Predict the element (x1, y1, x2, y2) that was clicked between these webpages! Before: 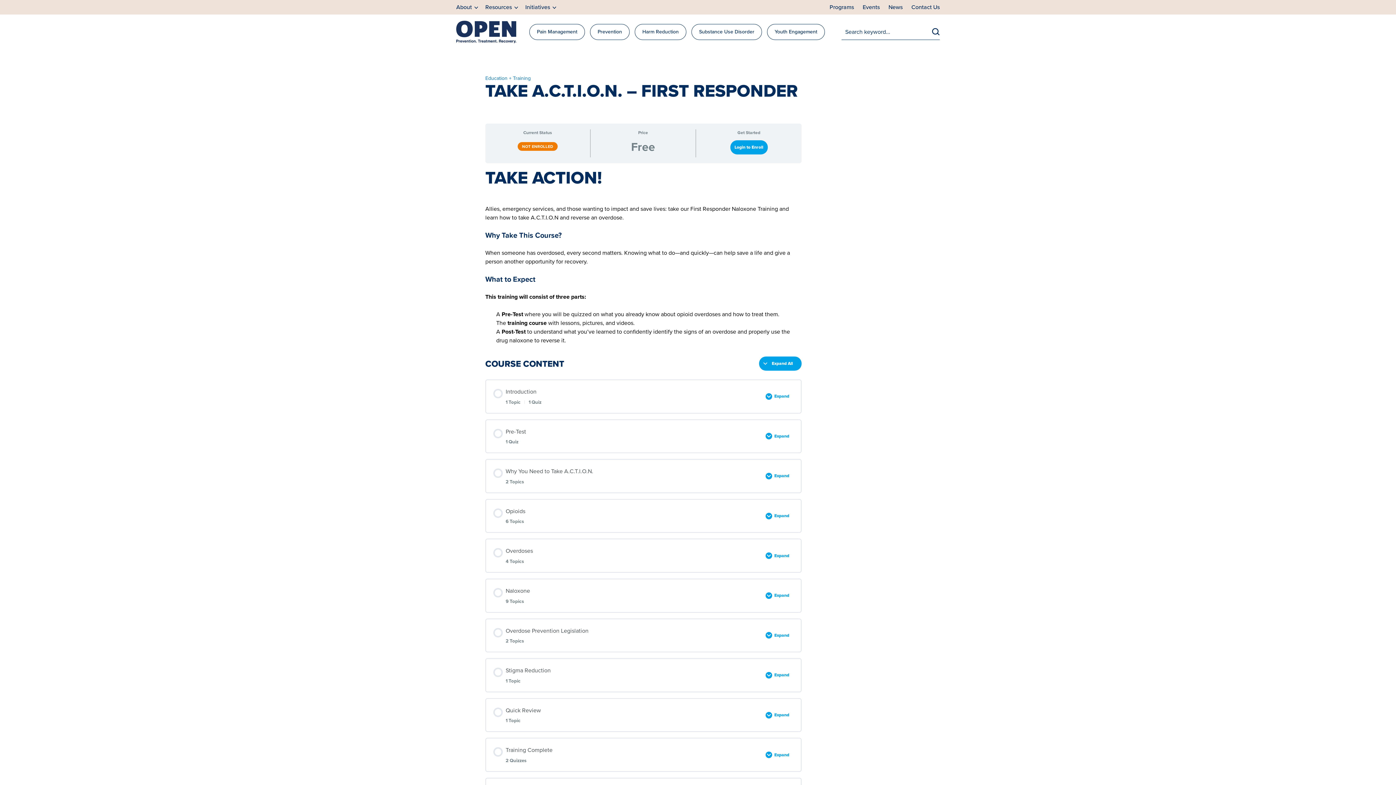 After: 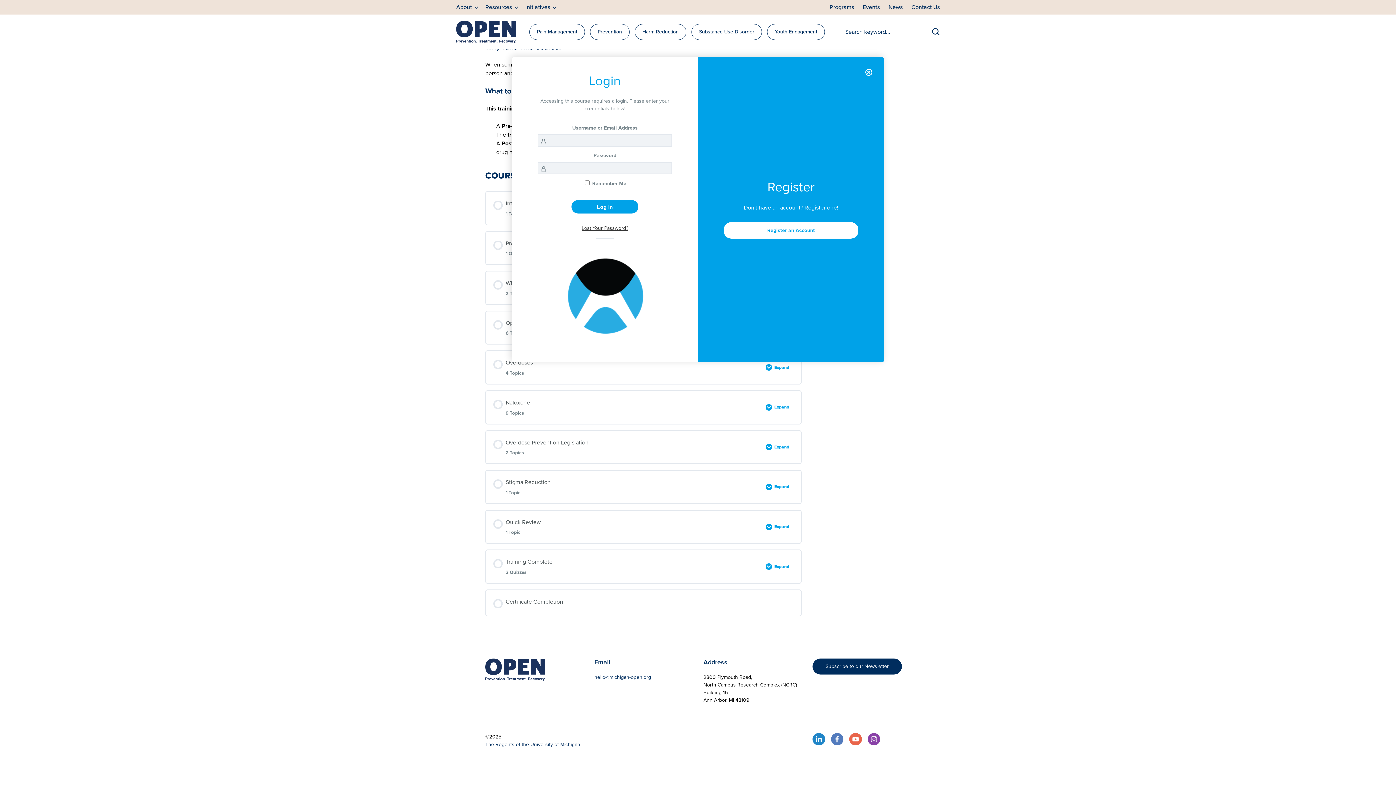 Action: label: Login to Enroll bbox: (730, 140, 767, 154)